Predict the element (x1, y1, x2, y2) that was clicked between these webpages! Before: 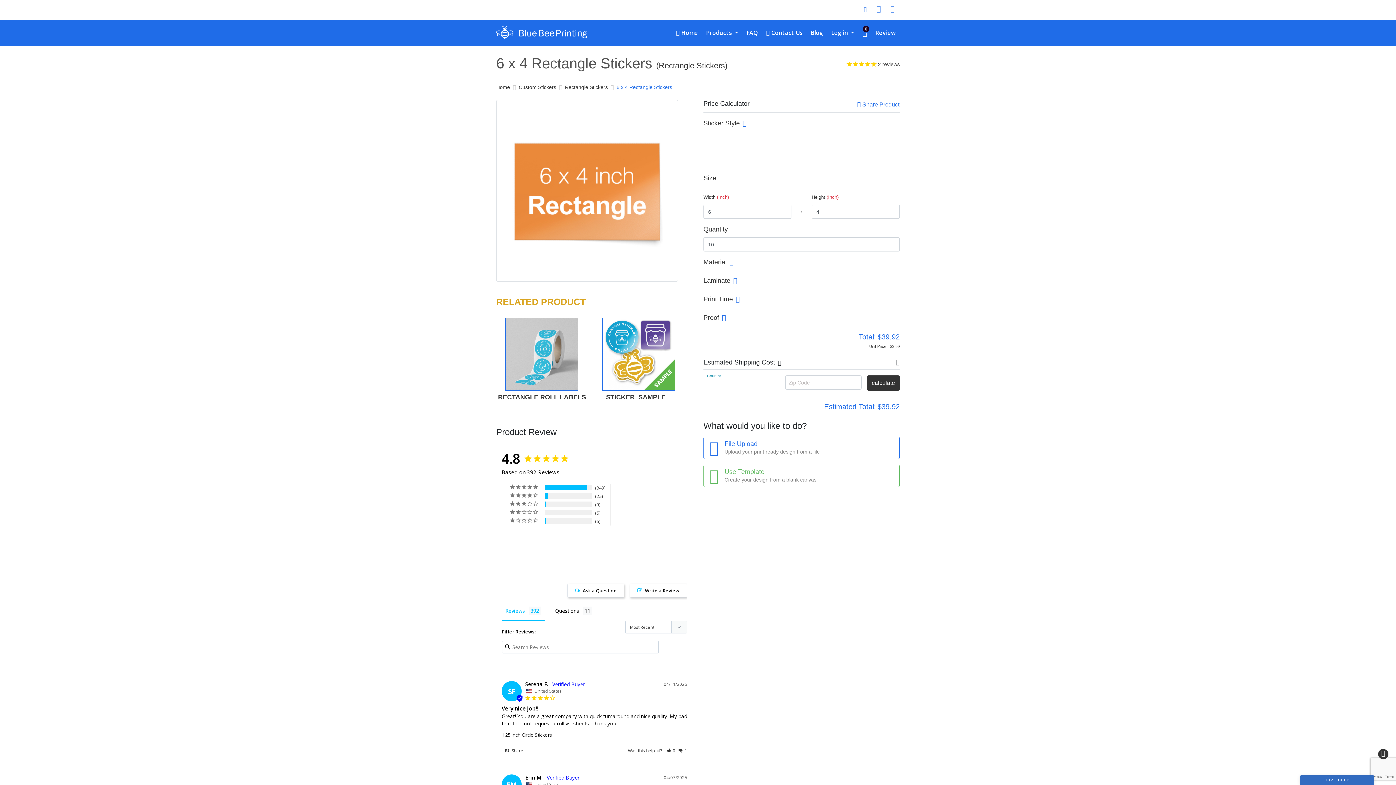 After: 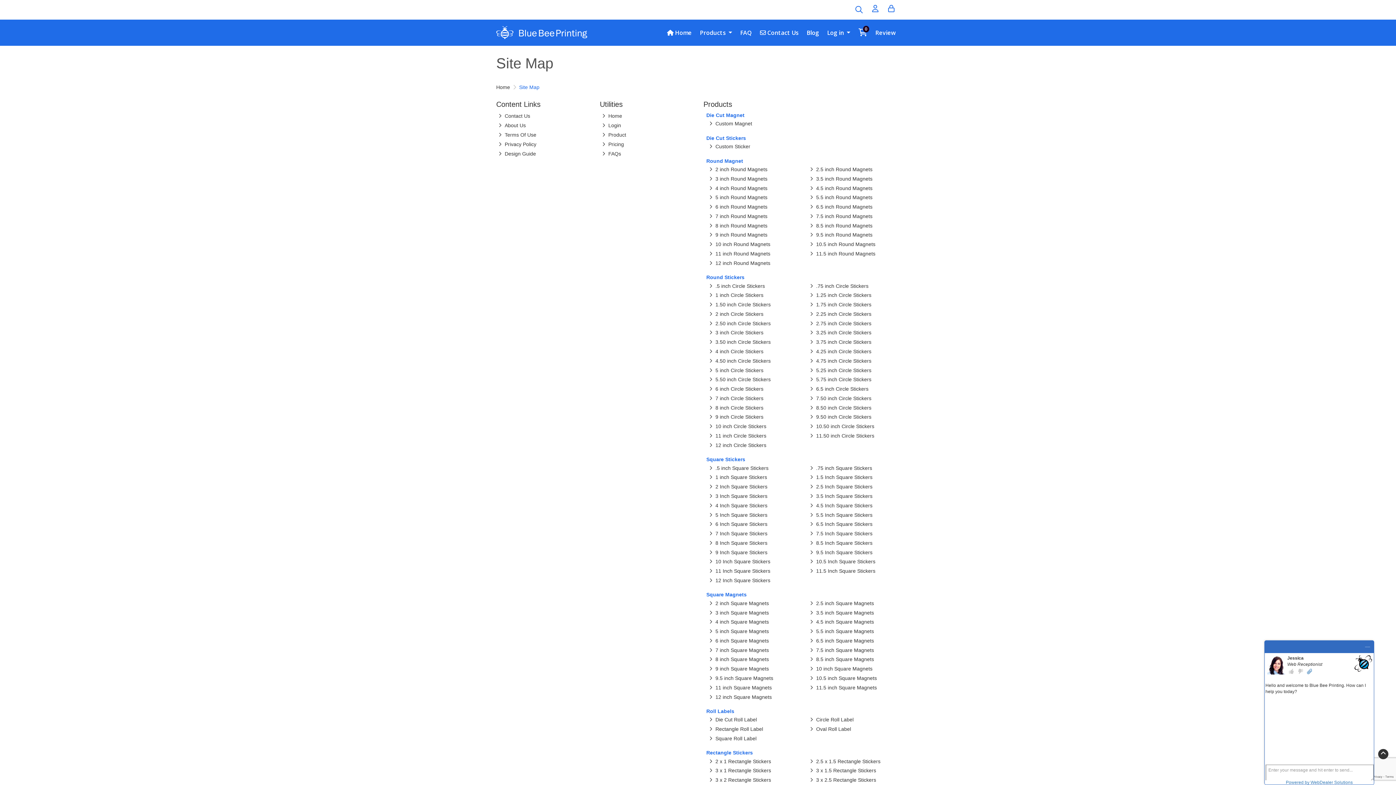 Action: bbox: (828, 510, 848, 515) label: Site Map